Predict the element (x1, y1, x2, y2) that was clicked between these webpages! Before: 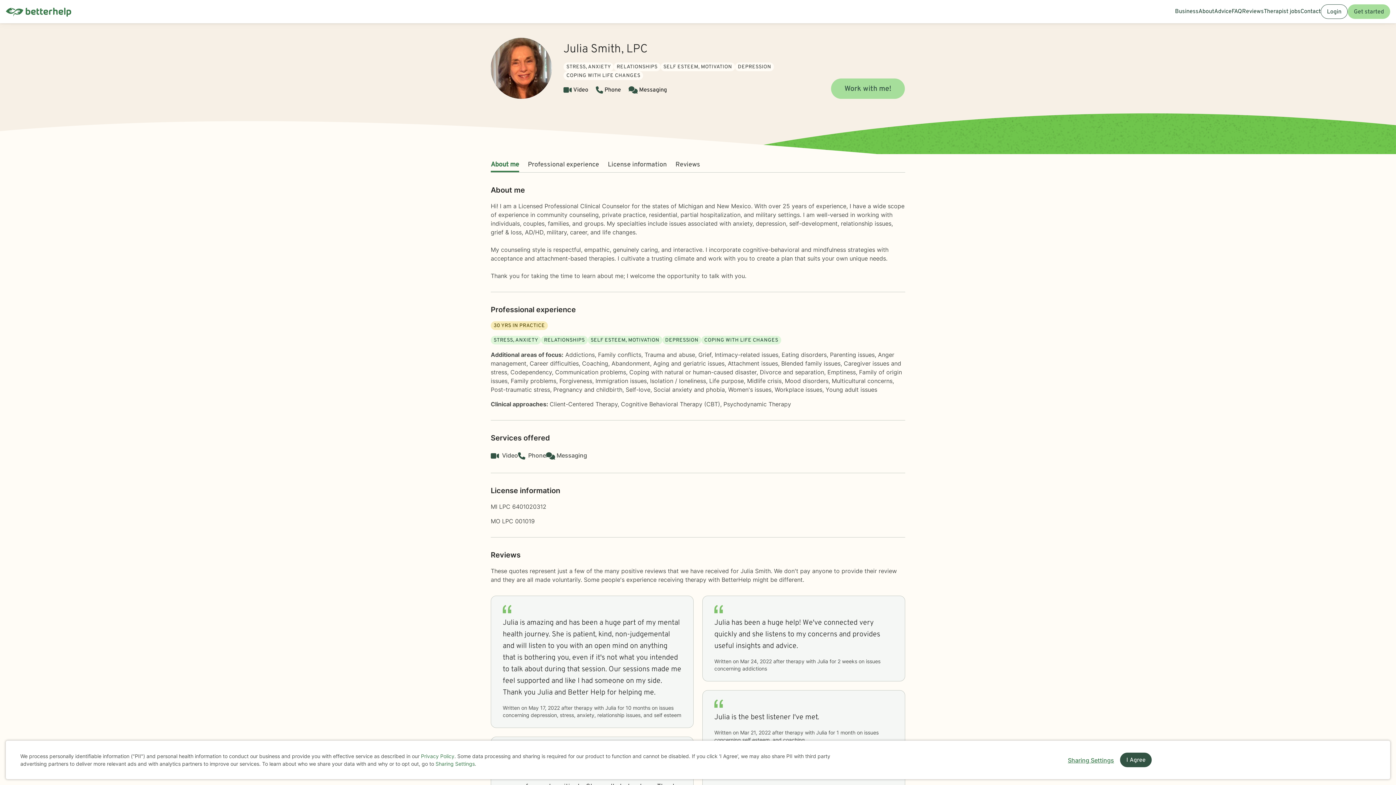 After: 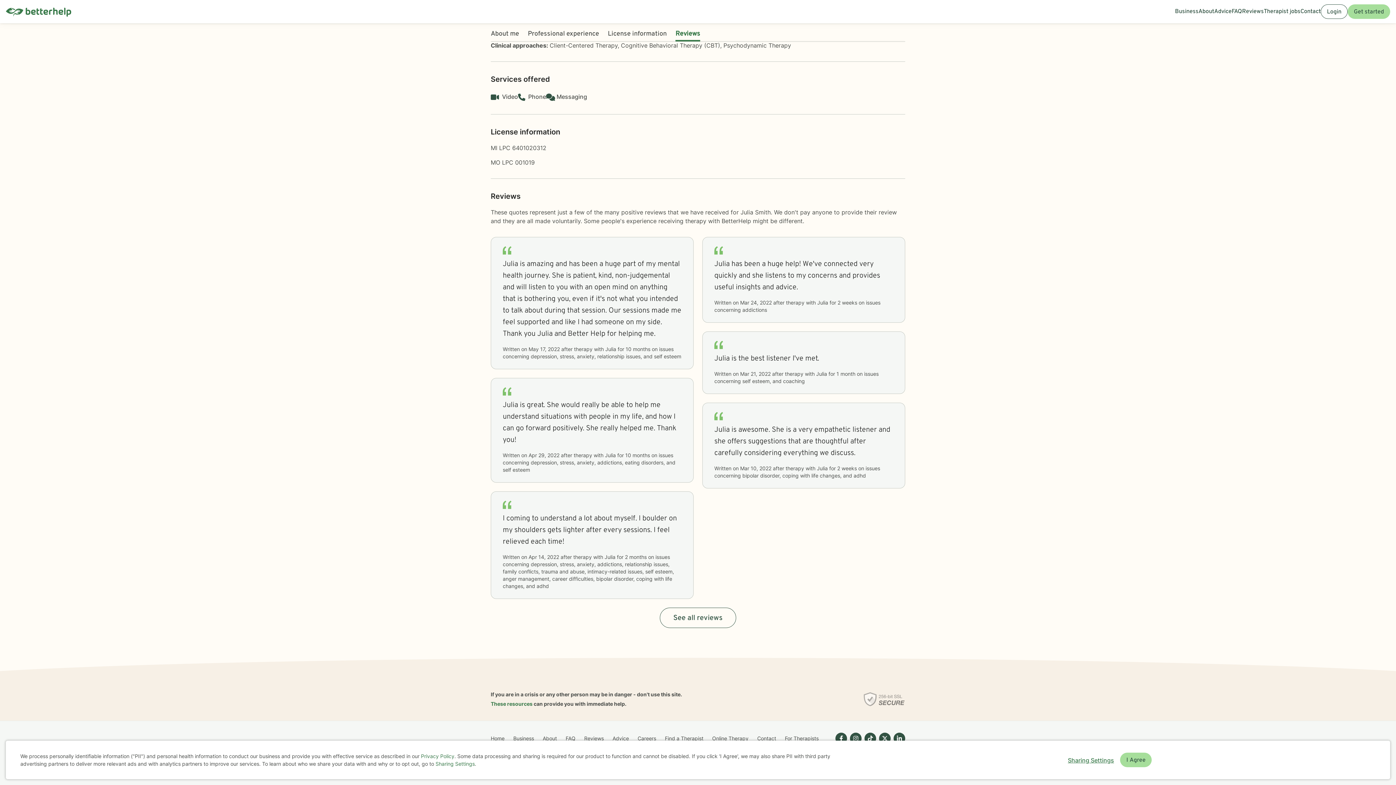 Action: label: Reviews bbox: (675, 160, 700, 169)